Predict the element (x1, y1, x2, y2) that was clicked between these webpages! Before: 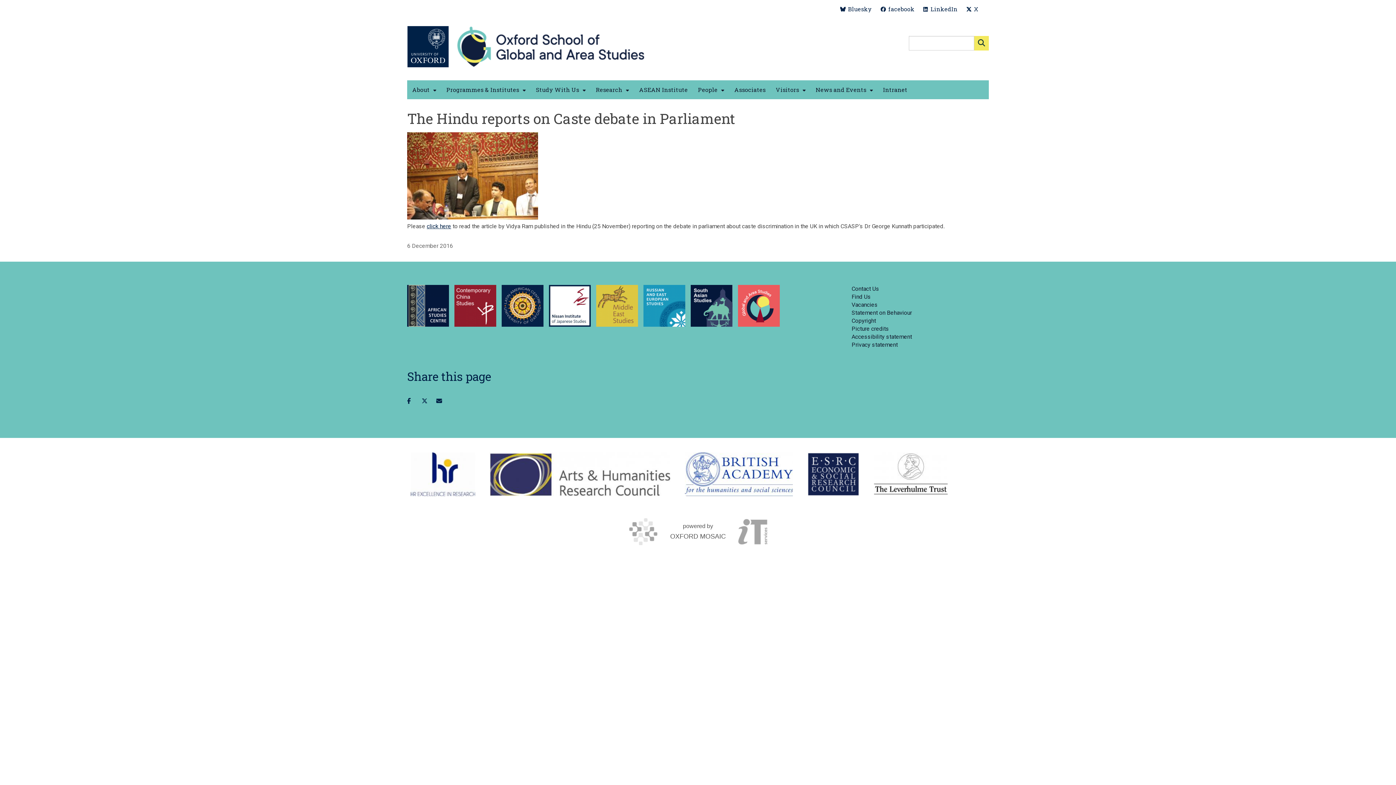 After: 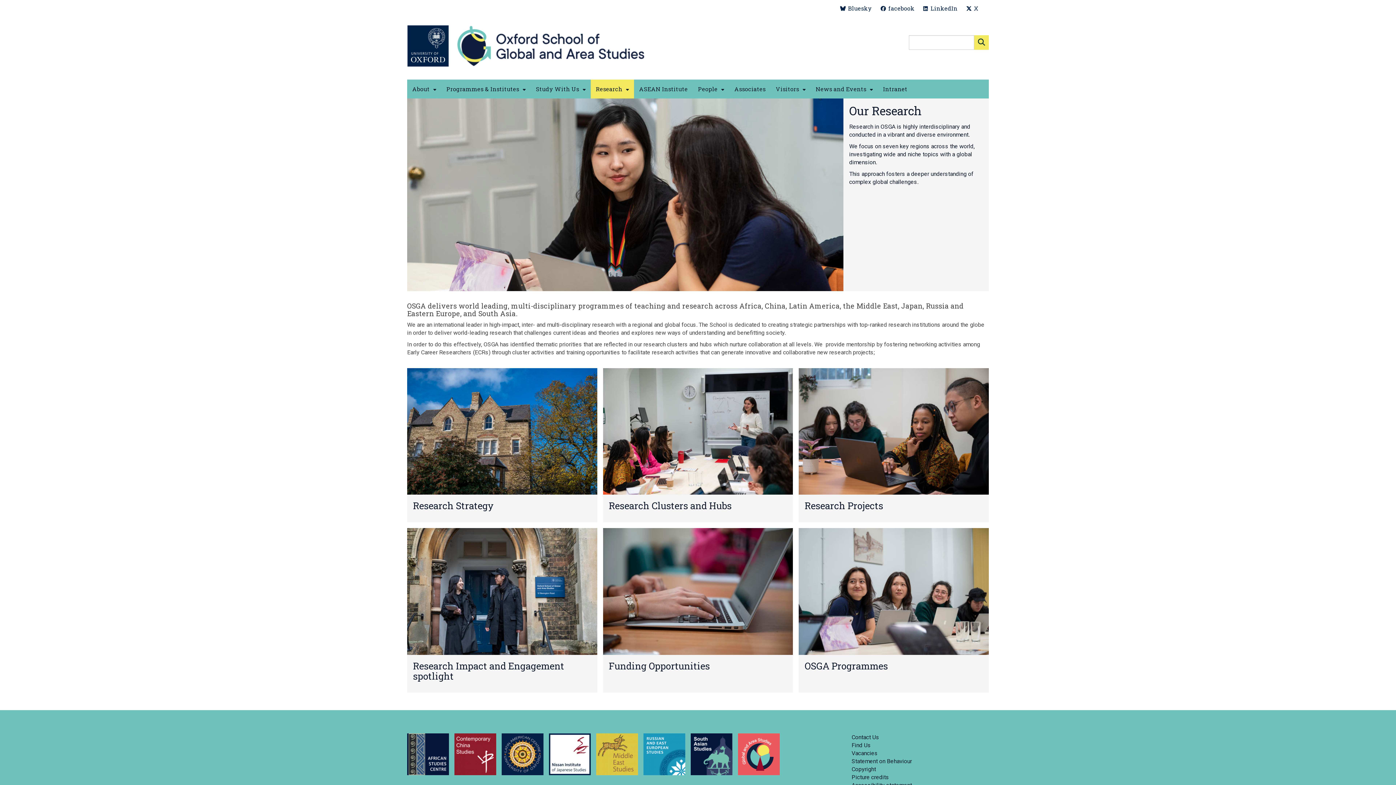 Action: bbox: (590, 80, 634, 99) label: Research